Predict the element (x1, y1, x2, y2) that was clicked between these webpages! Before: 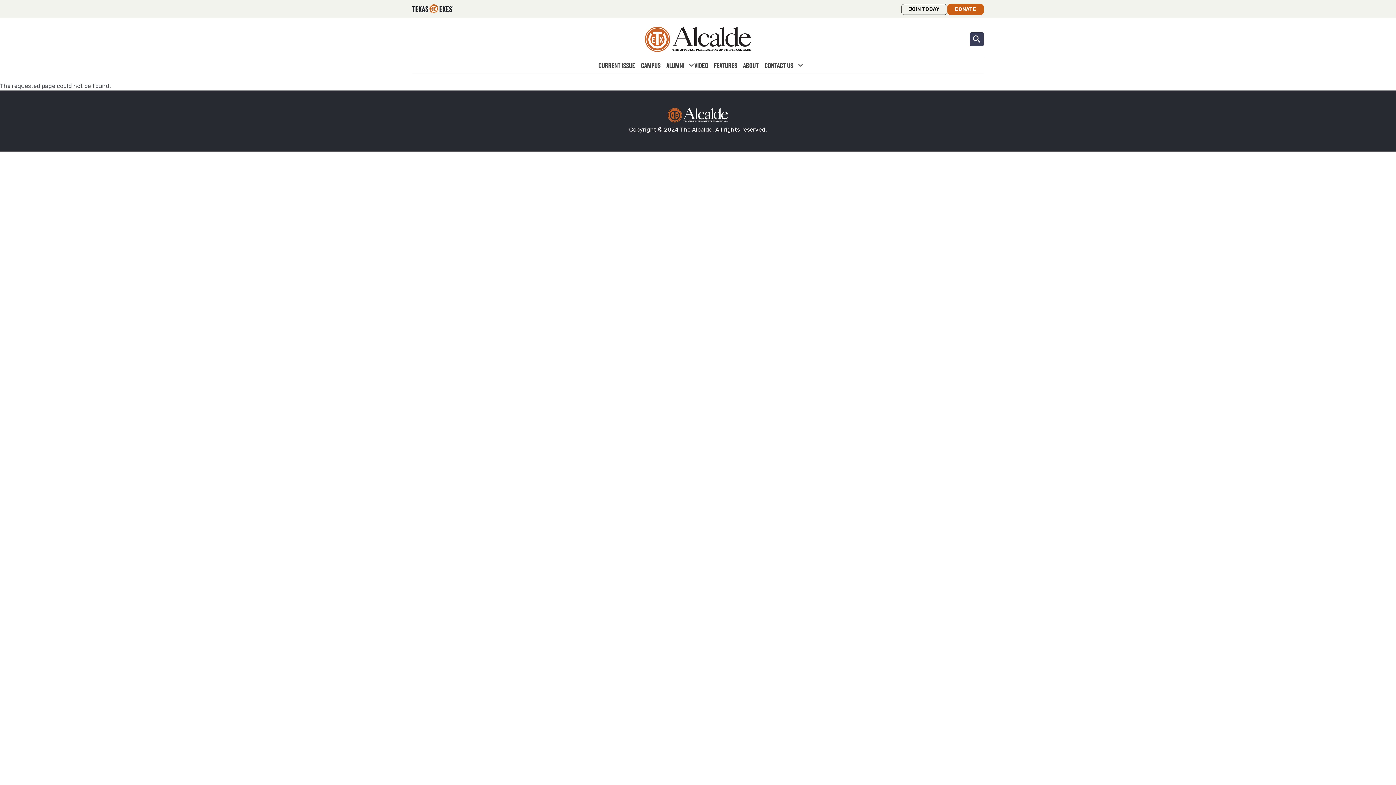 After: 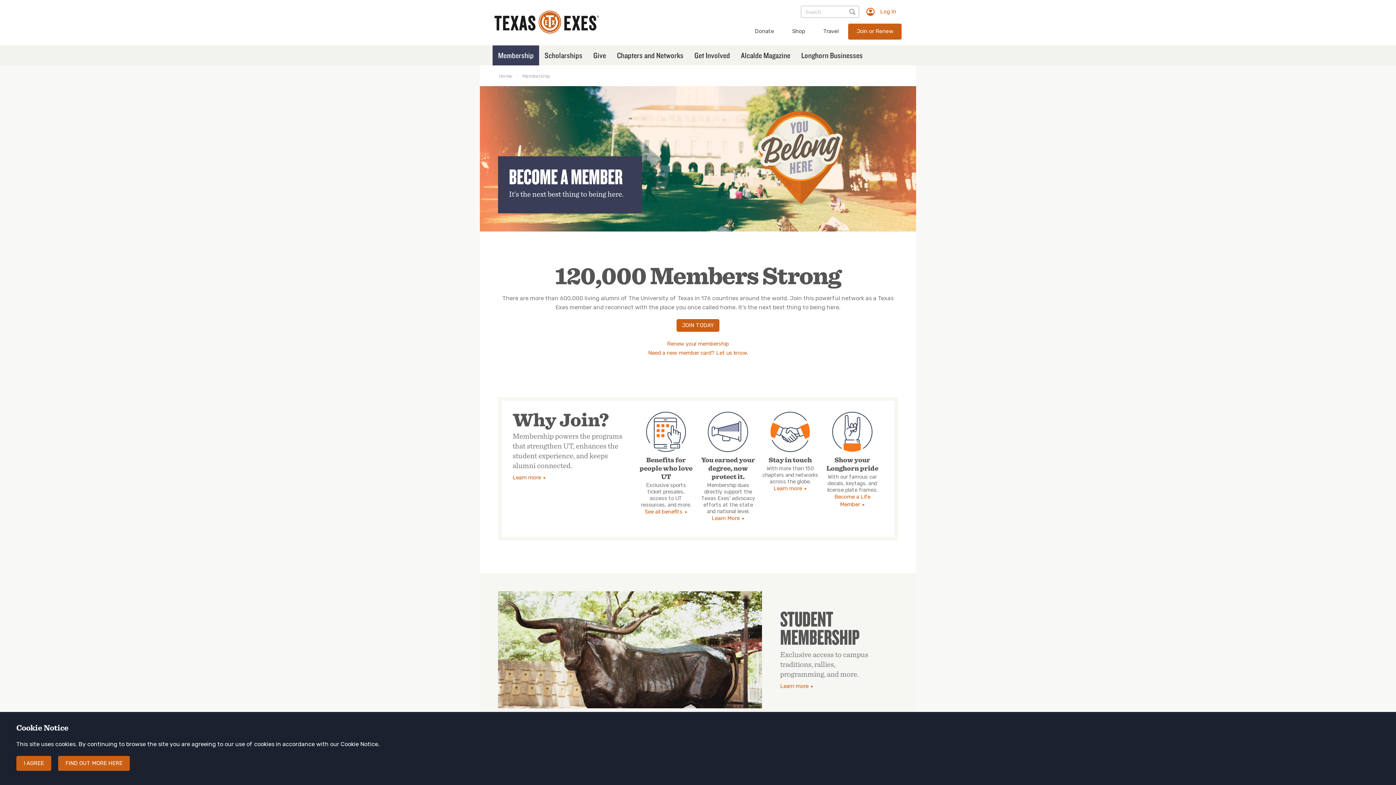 Action: label: JOIN TODAY bbox: (901, 4, 947, 14)